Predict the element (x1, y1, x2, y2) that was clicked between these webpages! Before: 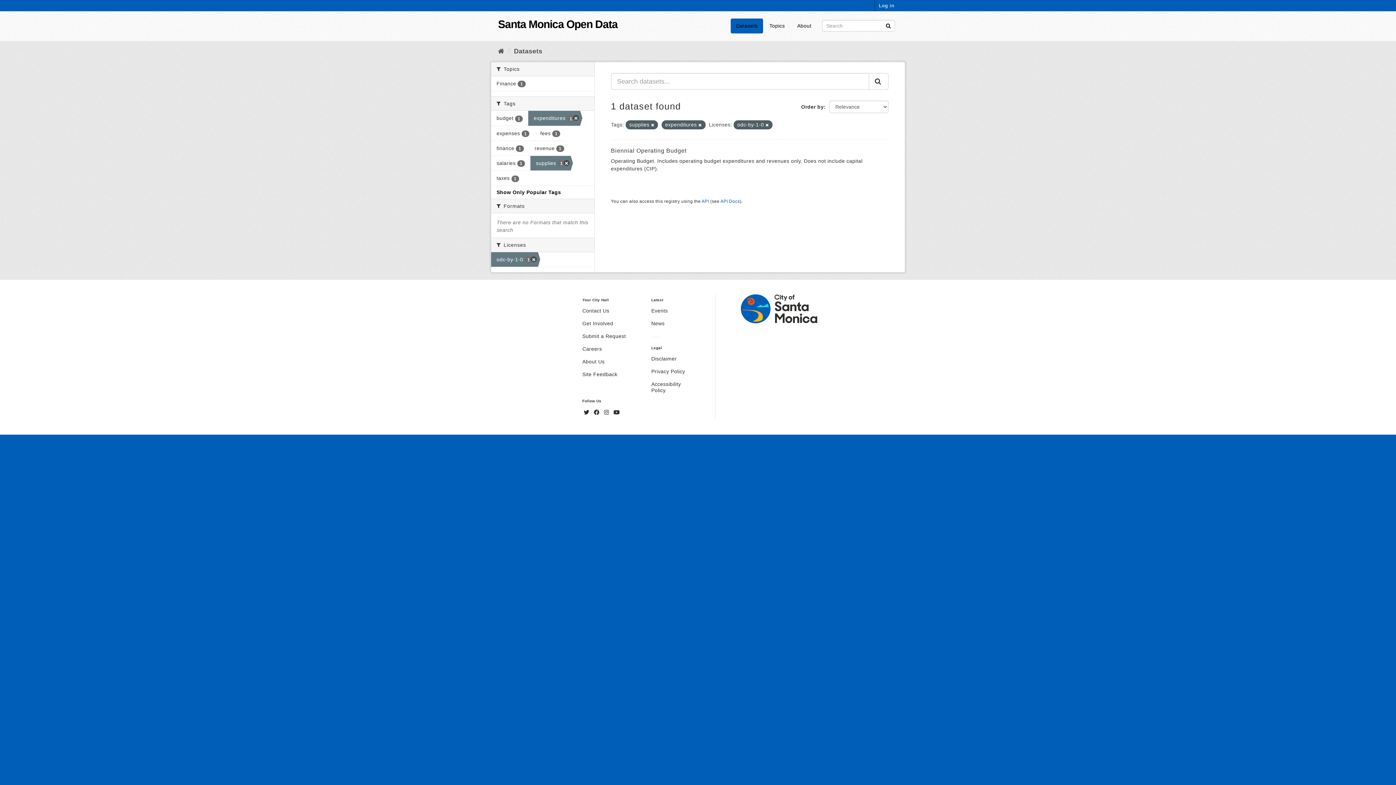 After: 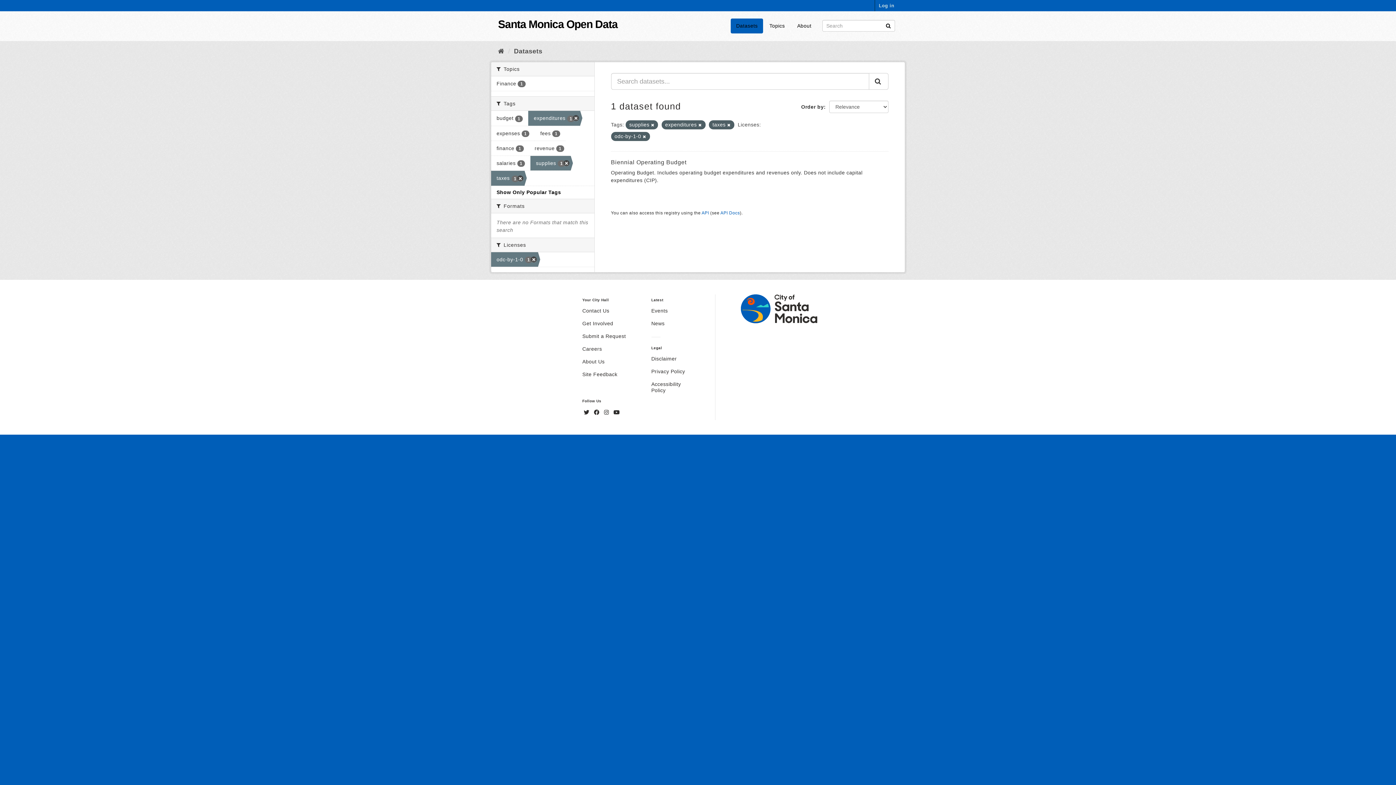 Action: bbox: (491, 171, 524, 185) label: taxes 1